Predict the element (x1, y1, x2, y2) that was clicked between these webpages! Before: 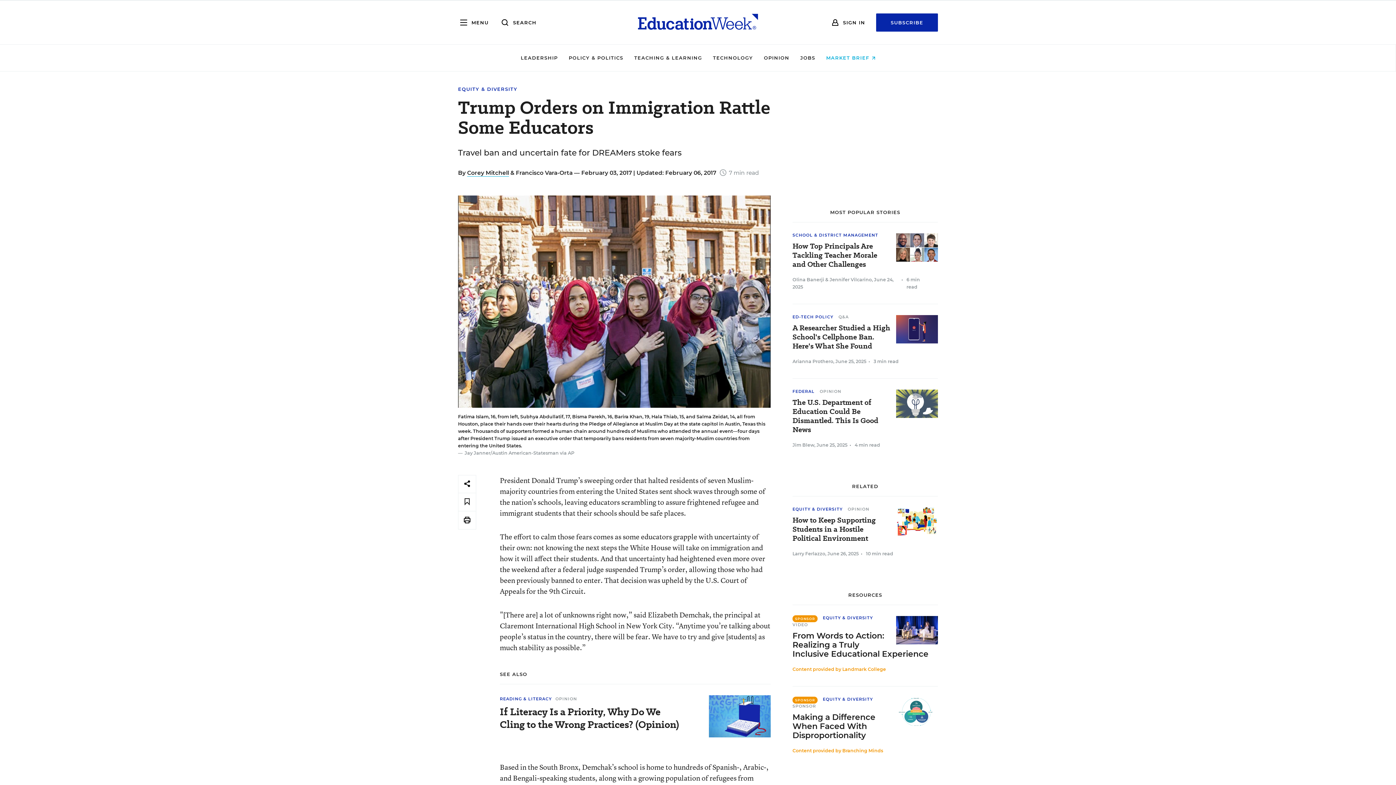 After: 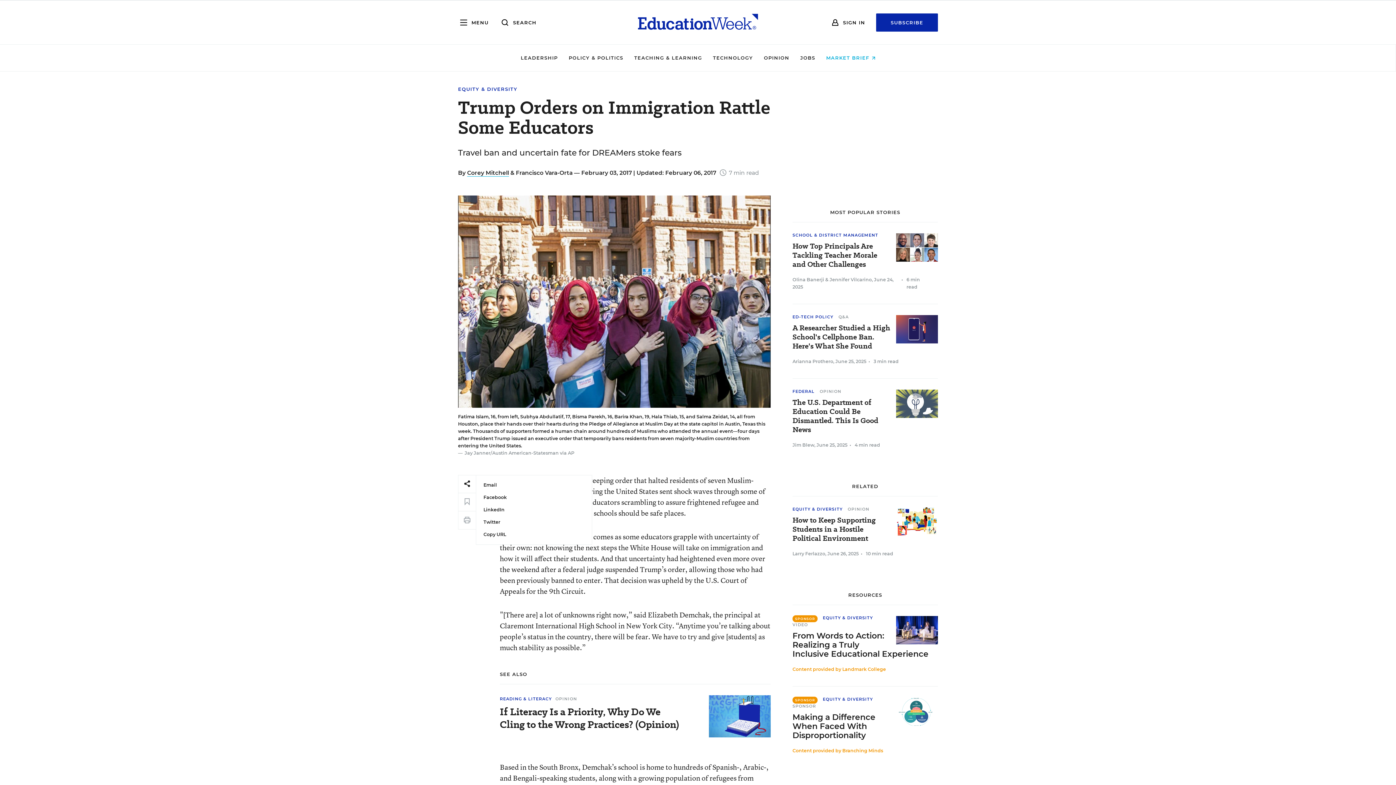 Action: bbox: (458, 475, 476, 492)